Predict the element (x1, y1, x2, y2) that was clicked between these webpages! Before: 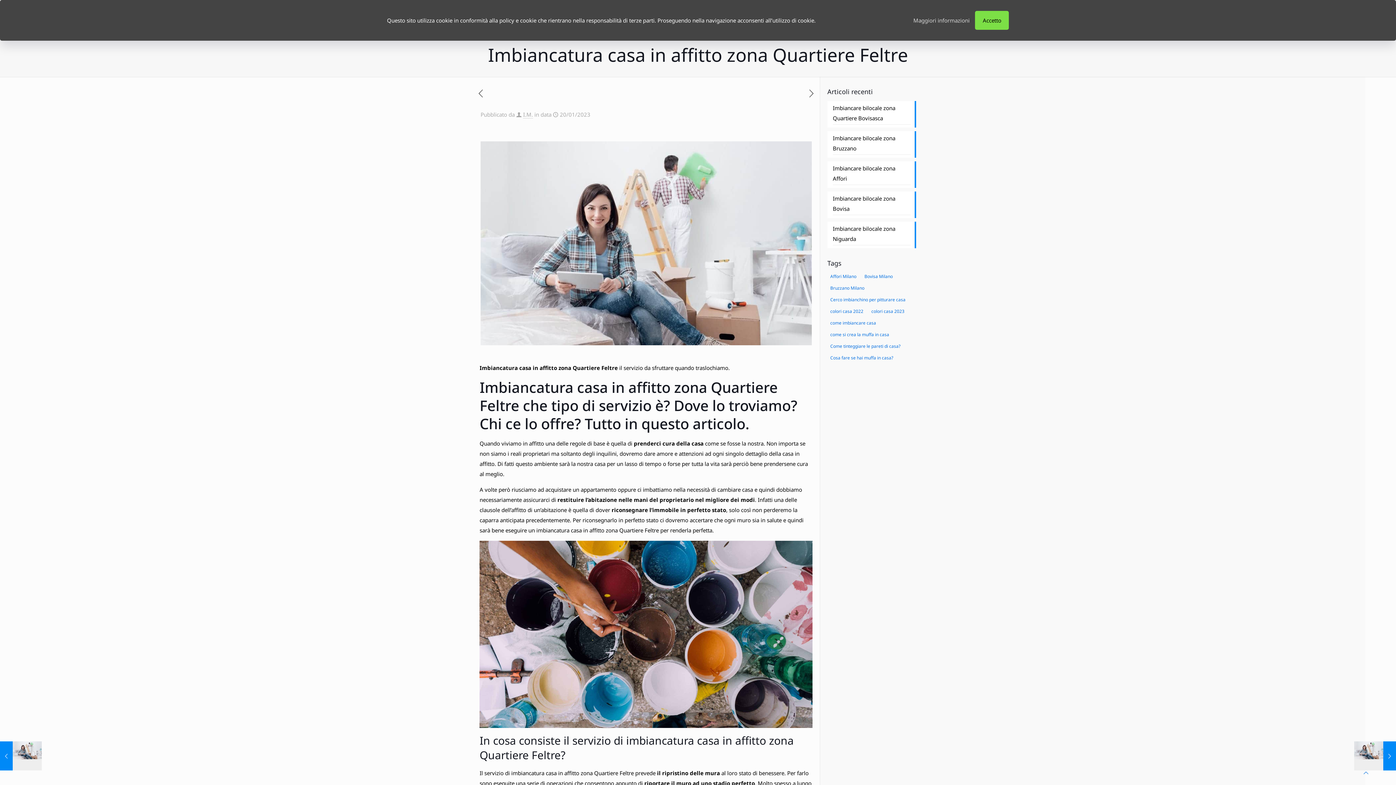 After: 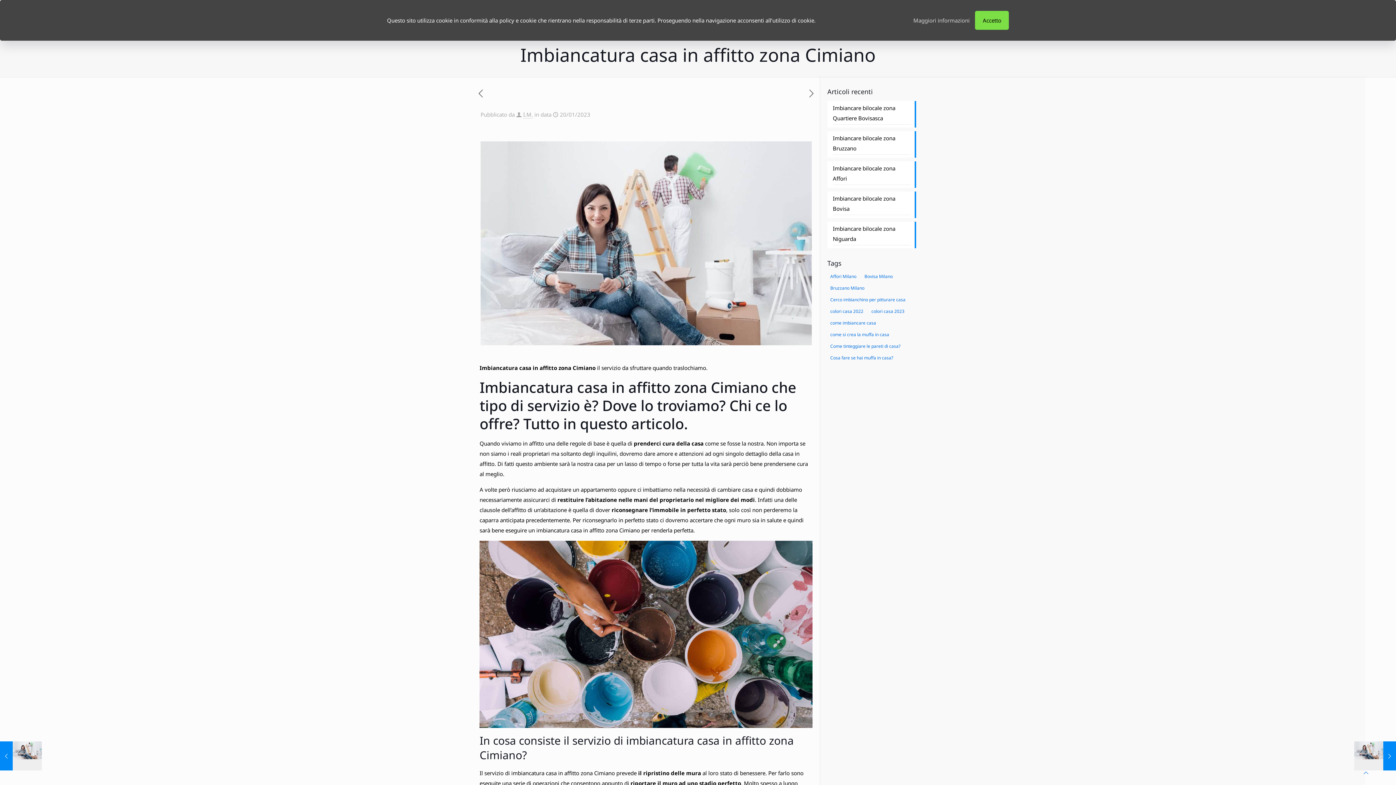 Action: bbox: (807, 87, 816, 99)